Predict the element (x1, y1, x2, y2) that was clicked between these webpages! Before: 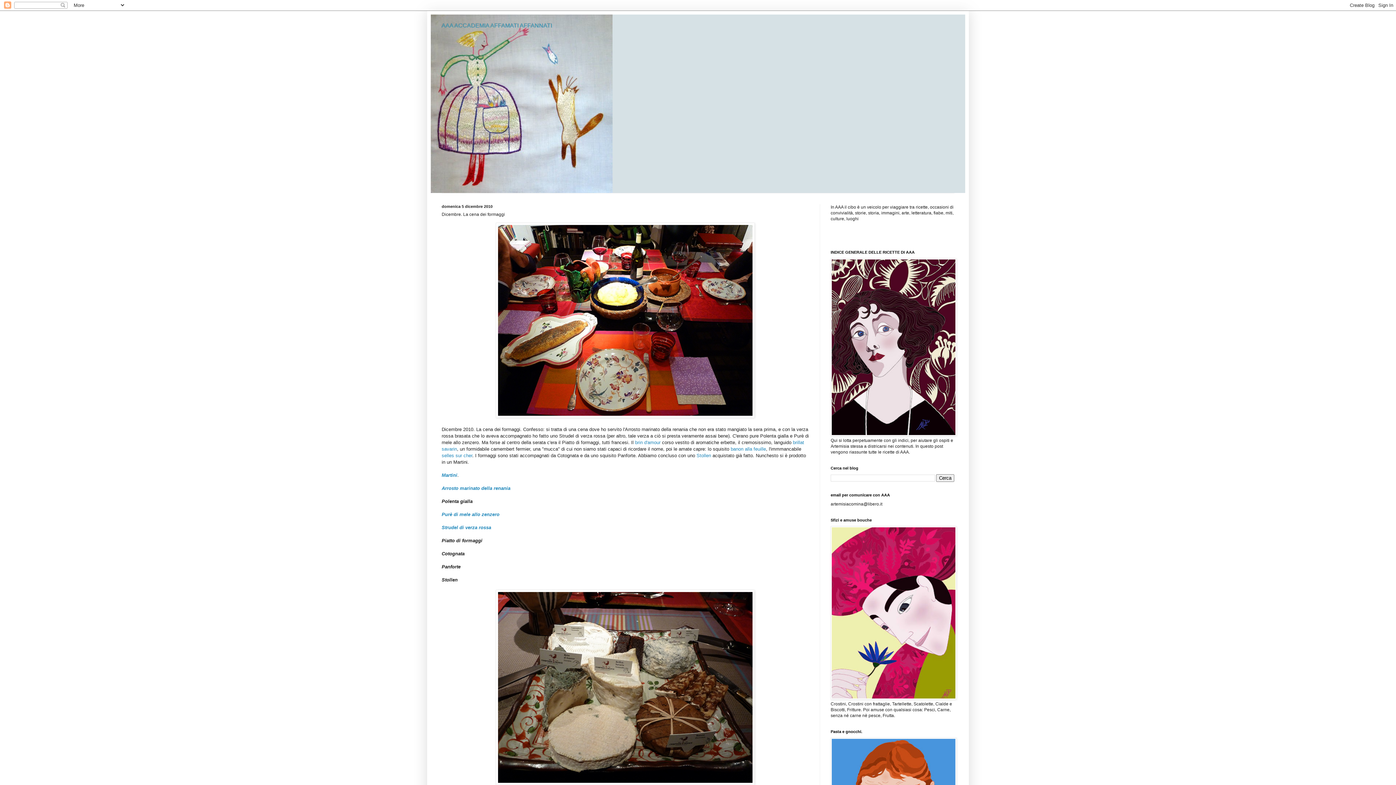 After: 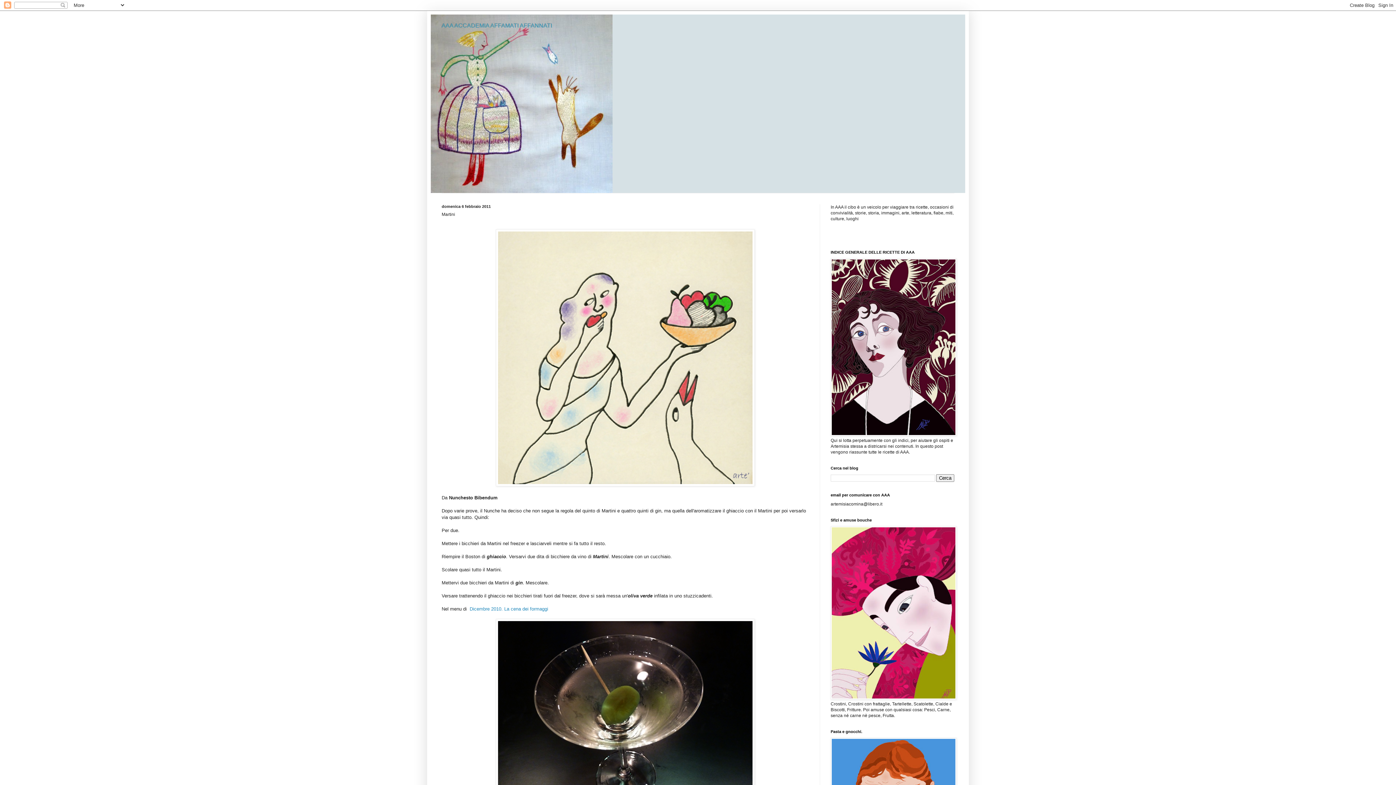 Action: bbox: (441, 472, 457, 478) label: Martini